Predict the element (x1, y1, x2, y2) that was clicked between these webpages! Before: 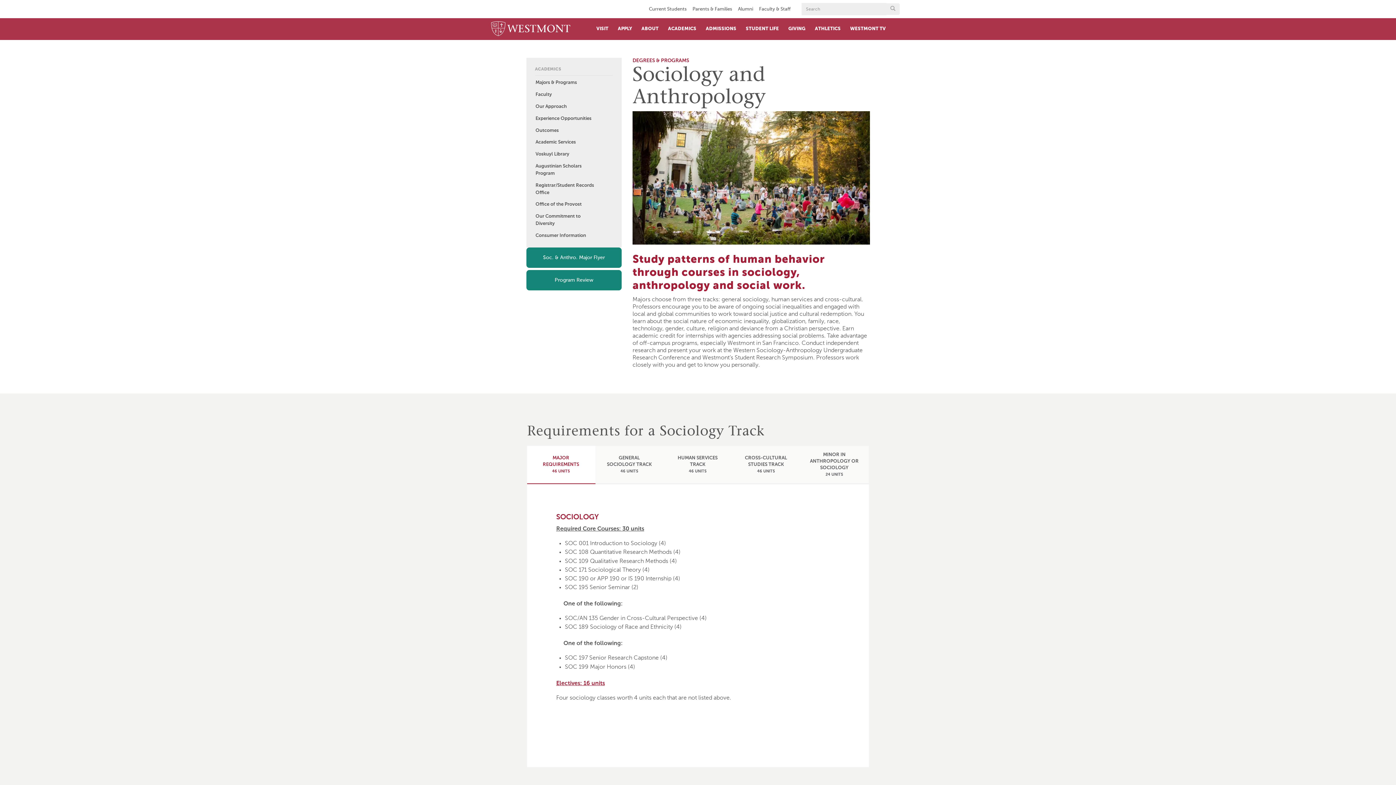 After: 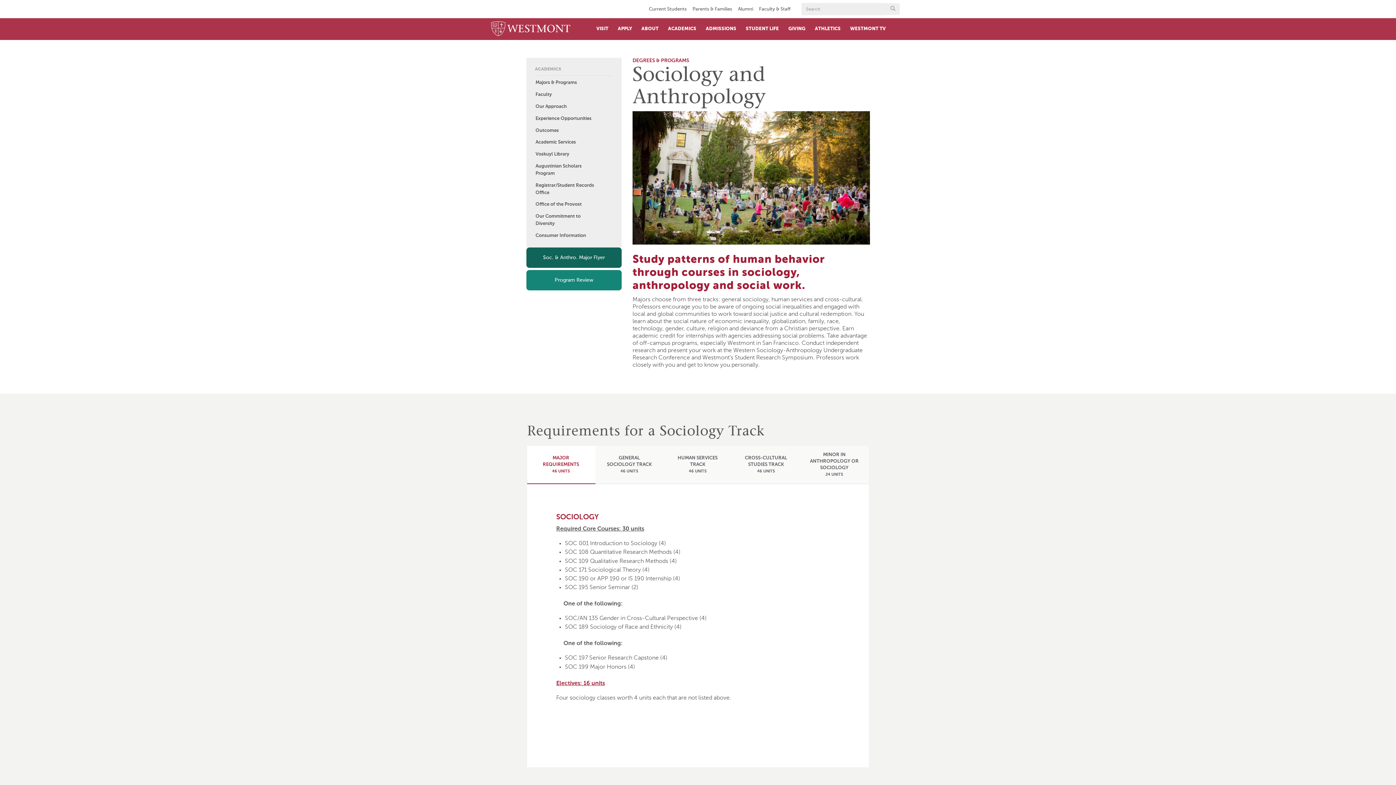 Action: label: Soc. & Anthro. Major Flyer bbox: (526, 247, 621, 268)